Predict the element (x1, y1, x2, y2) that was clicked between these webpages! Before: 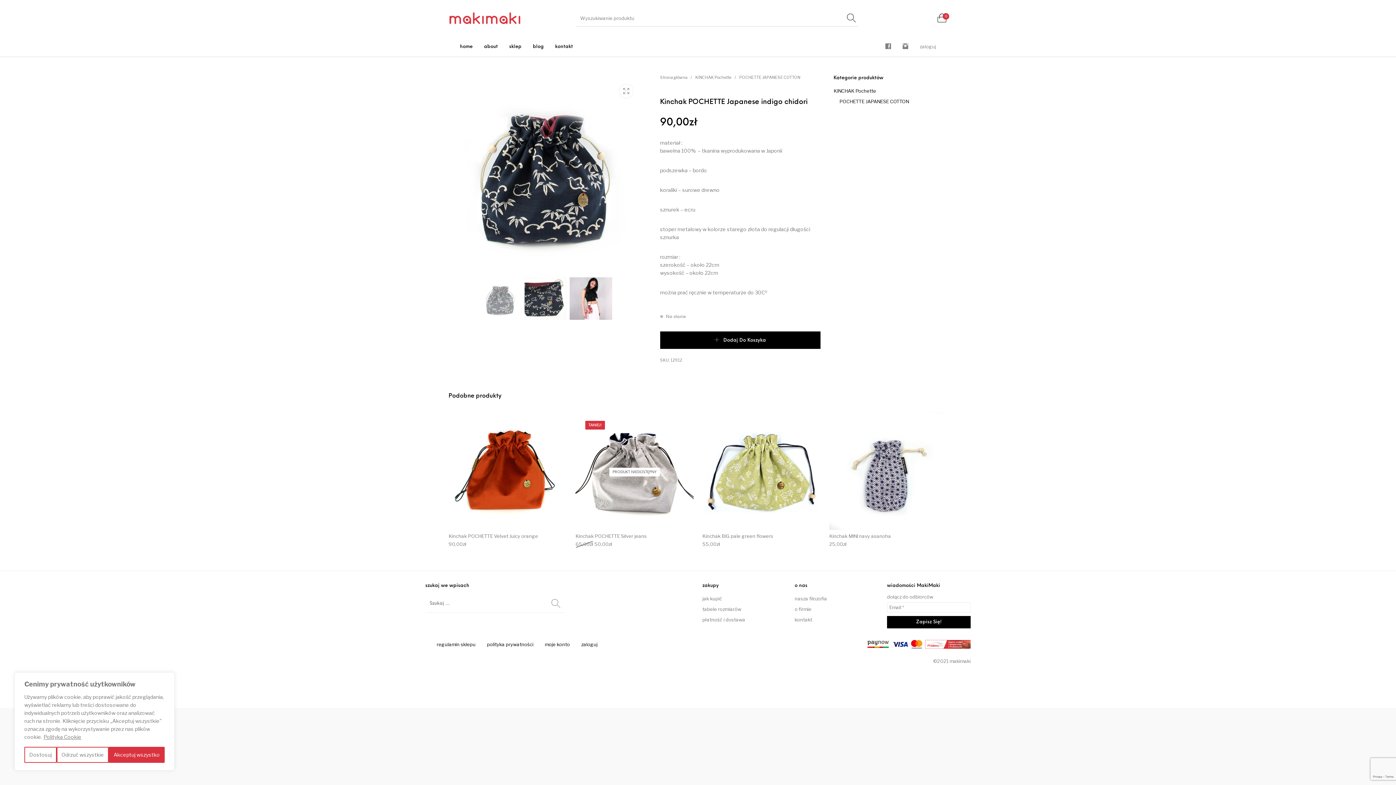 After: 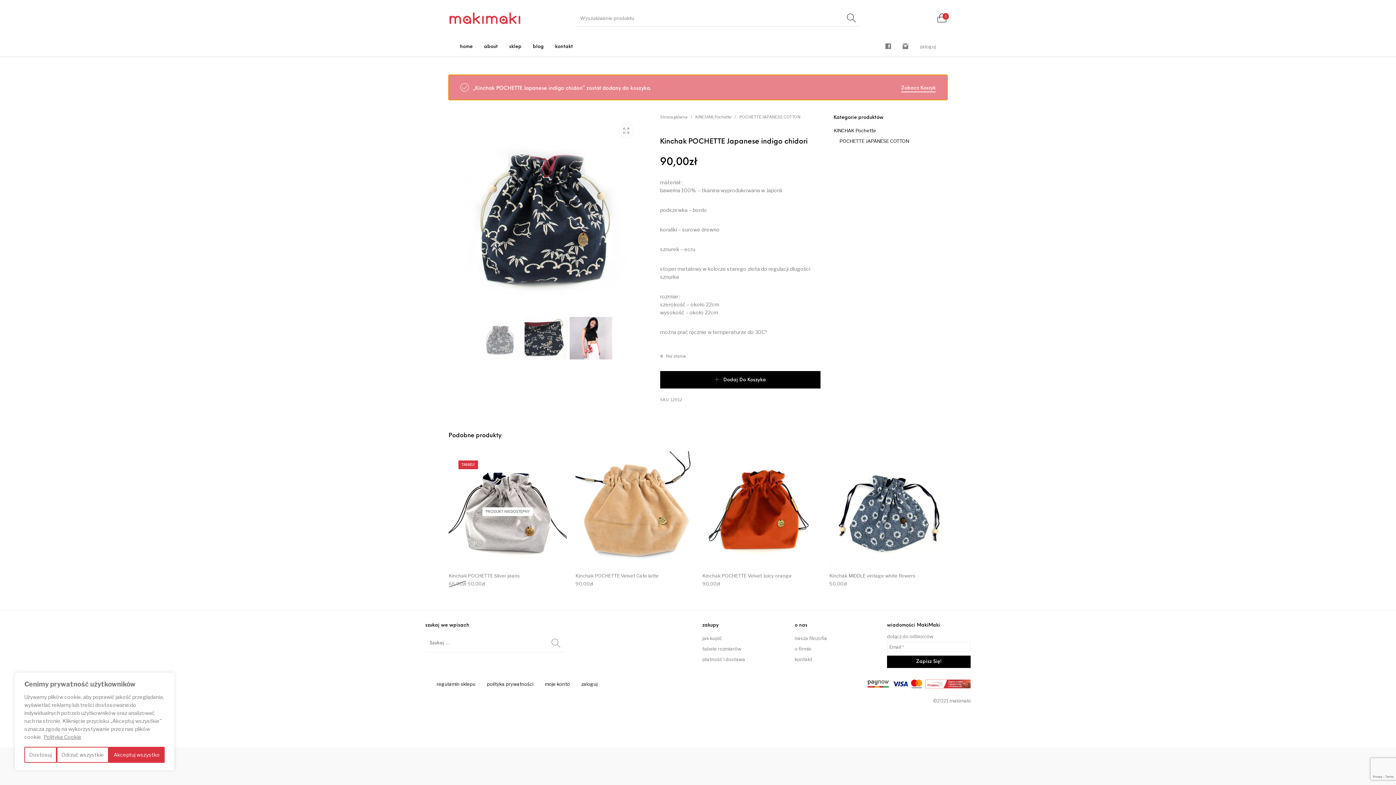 Action: label: Dodaj Do Koszyka bbox: (660, 331, 820, 348)